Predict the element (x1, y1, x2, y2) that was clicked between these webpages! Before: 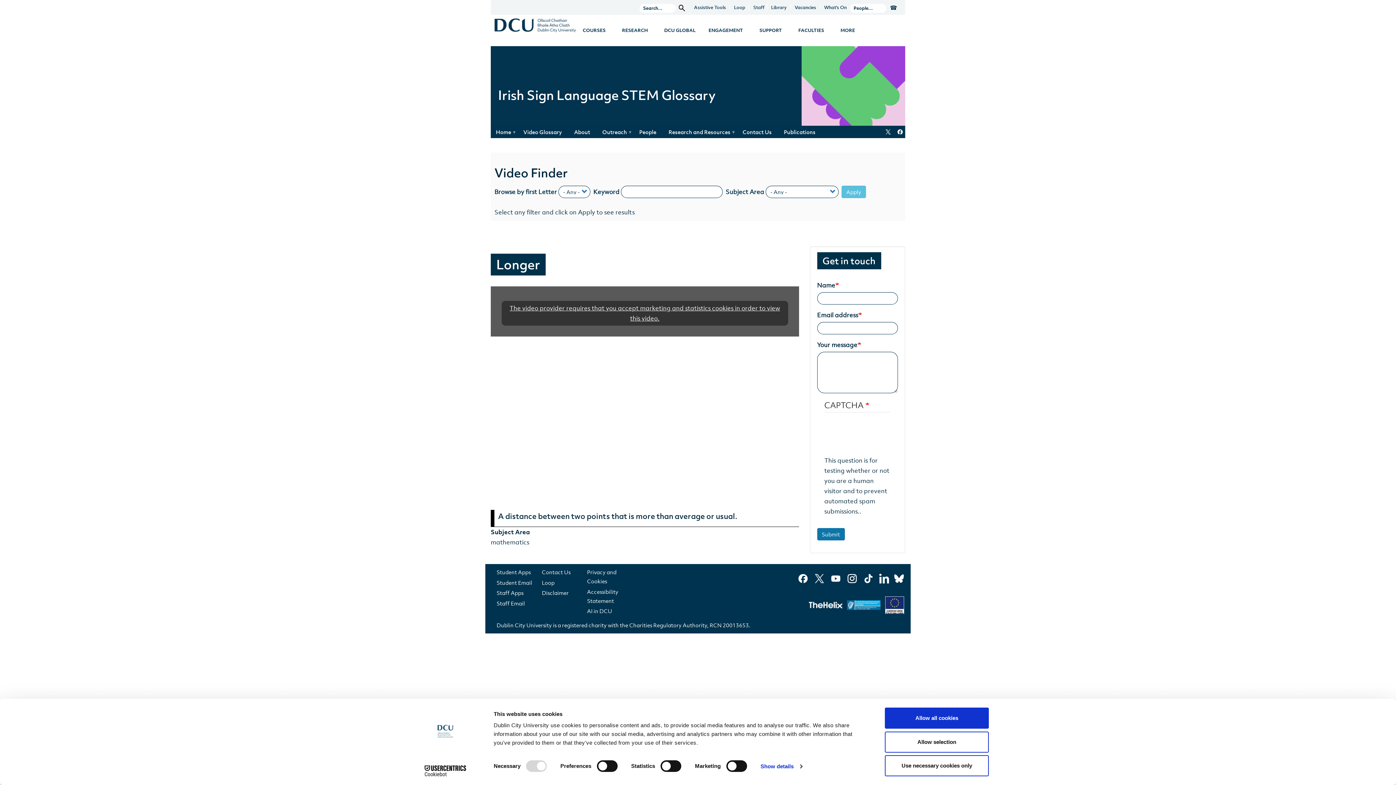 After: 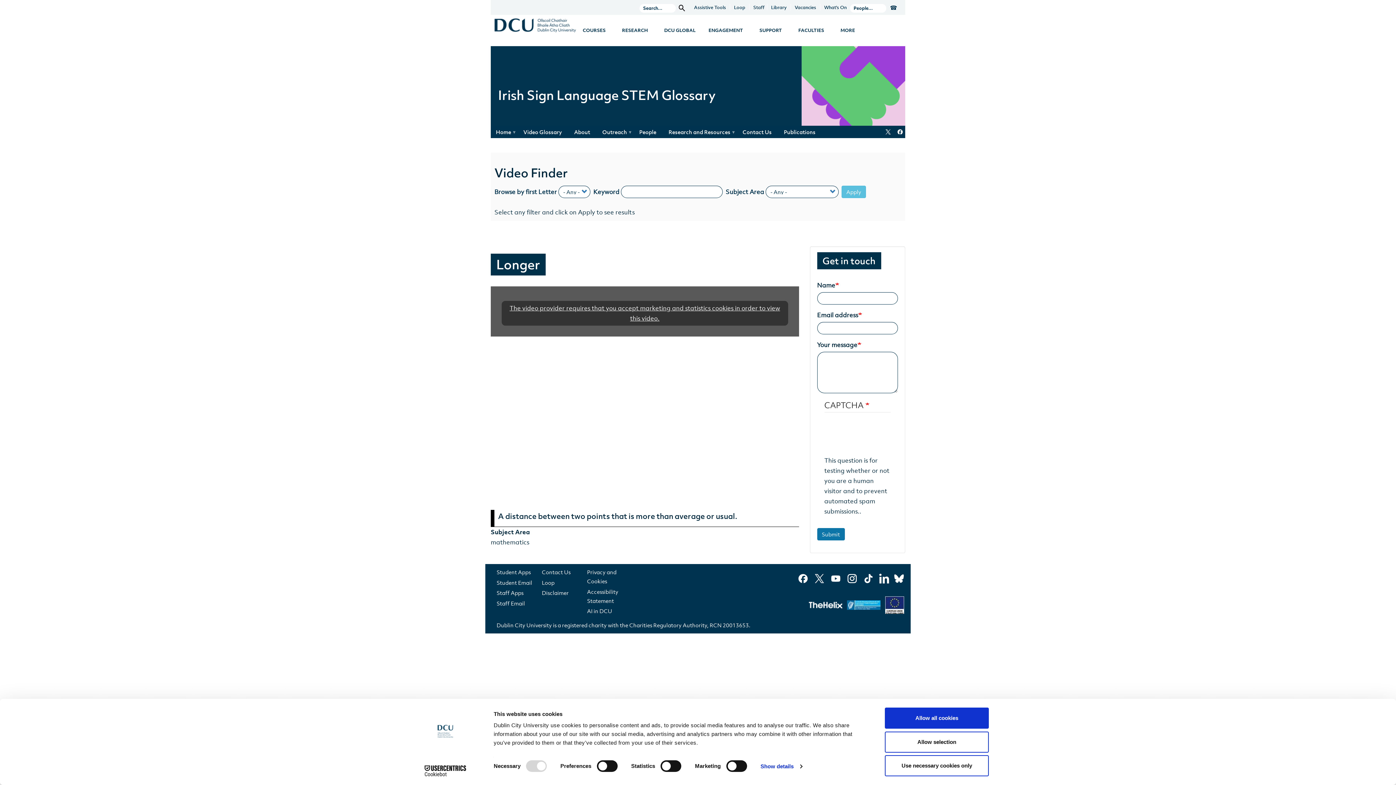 Action: bbox: (894, 574, 904, 581)